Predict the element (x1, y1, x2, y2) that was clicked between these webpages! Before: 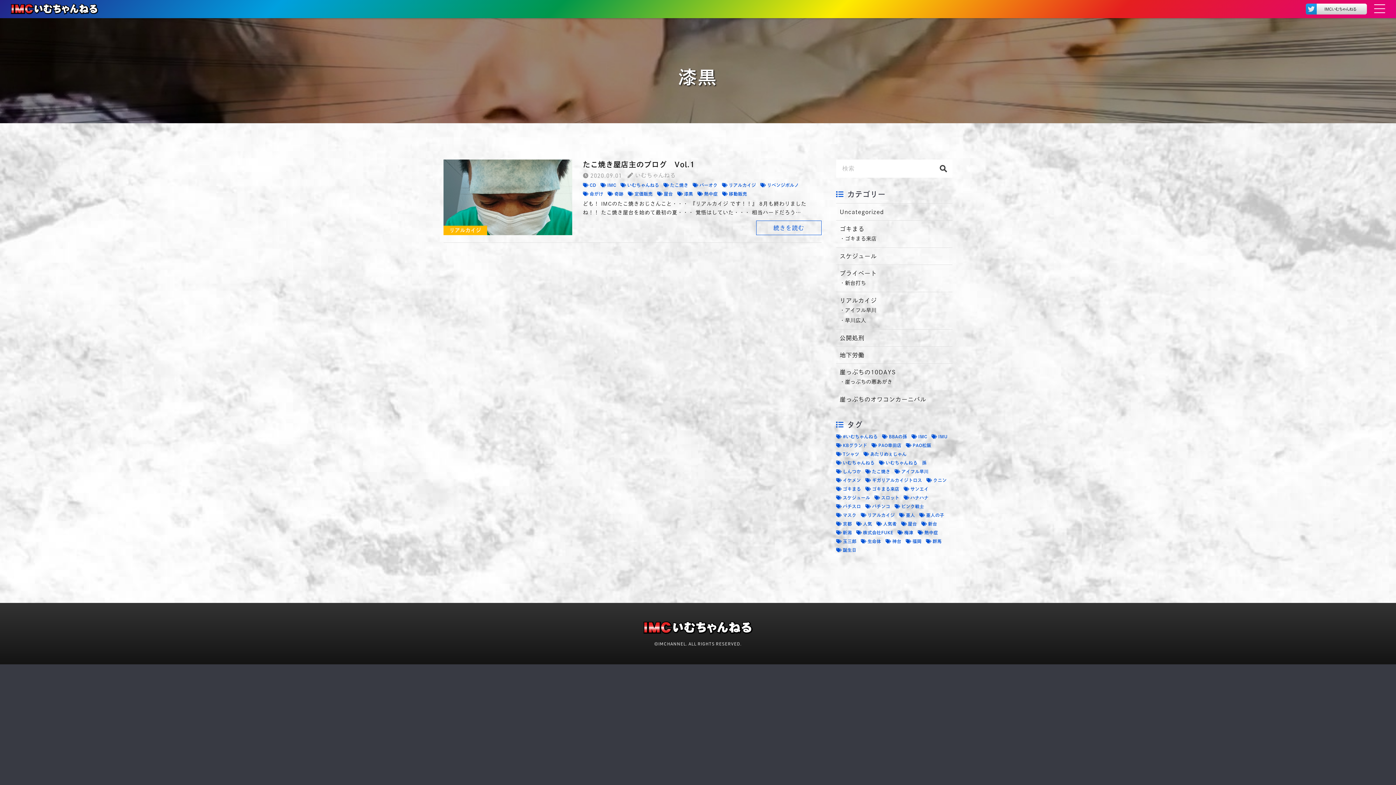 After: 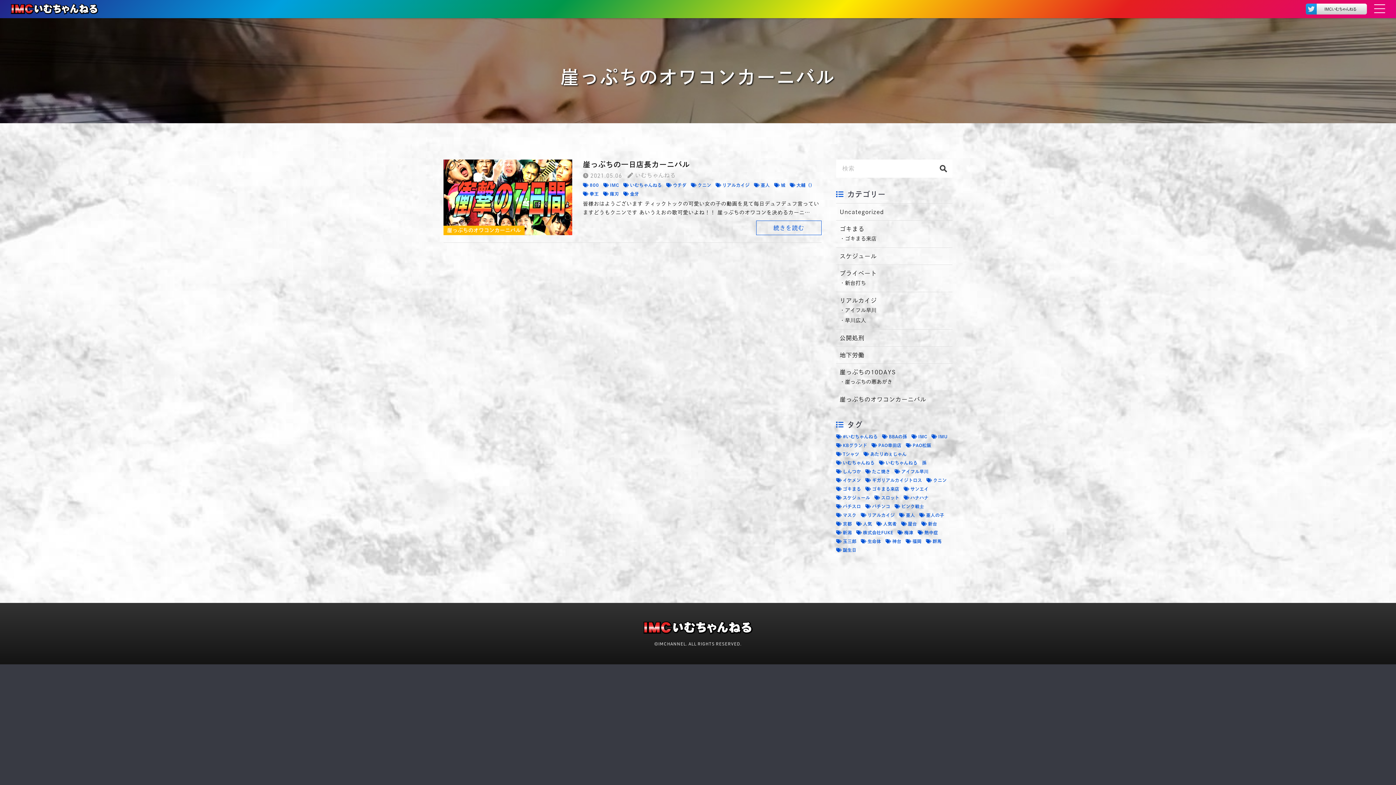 Action: bbox: (840, 420, 949, 429) label: 崖っぷちのオワコンカーニバル